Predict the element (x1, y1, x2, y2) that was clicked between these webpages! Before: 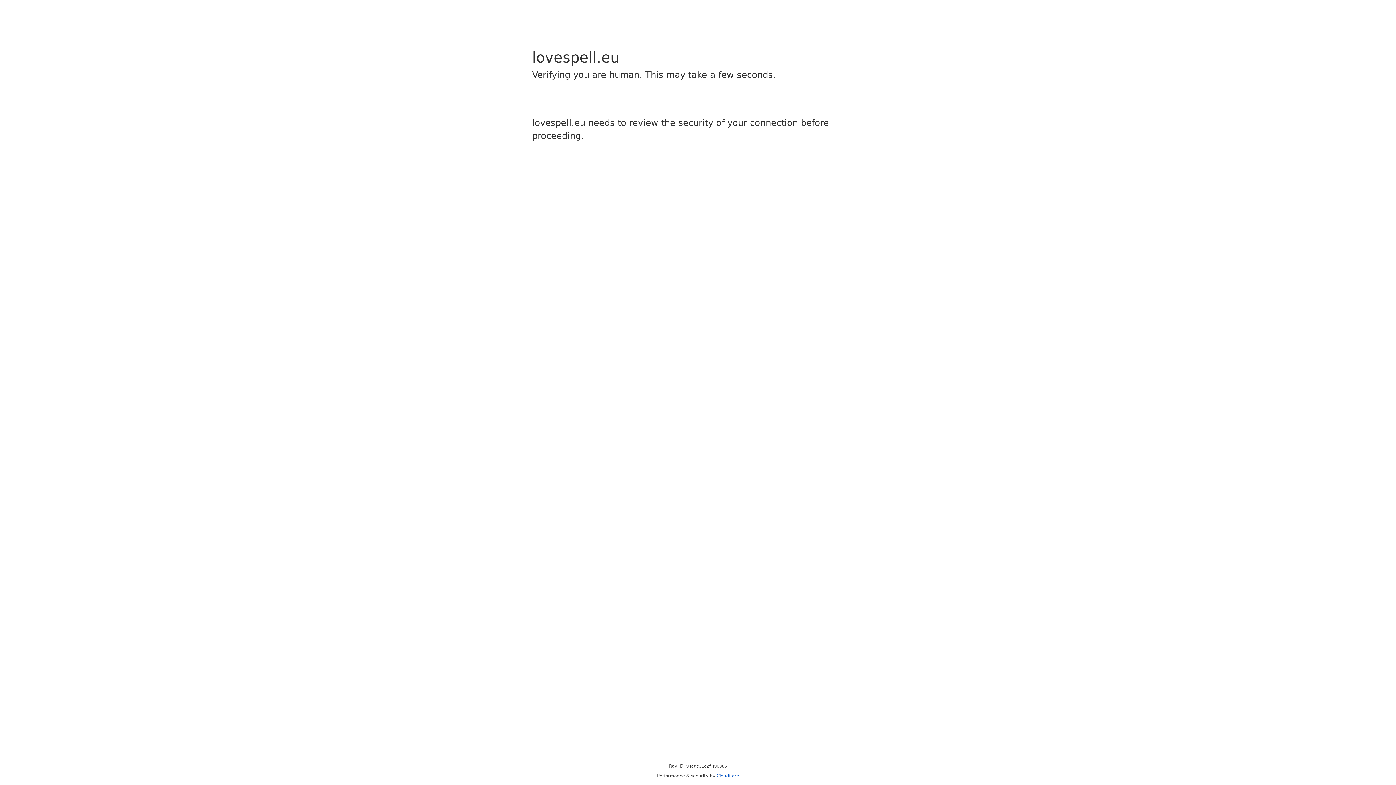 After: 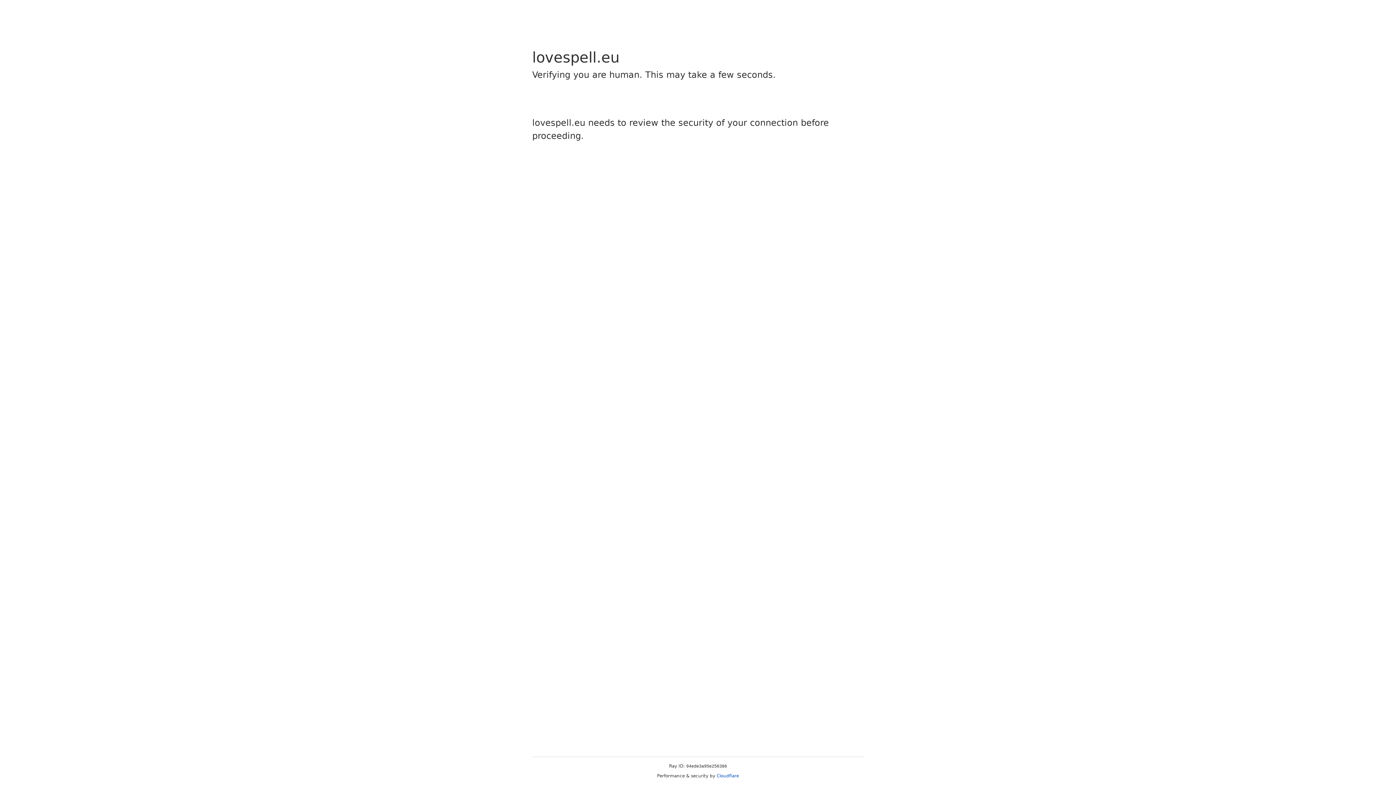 Action: label: Cloudflare bbox: (716, 773, 739, 778)